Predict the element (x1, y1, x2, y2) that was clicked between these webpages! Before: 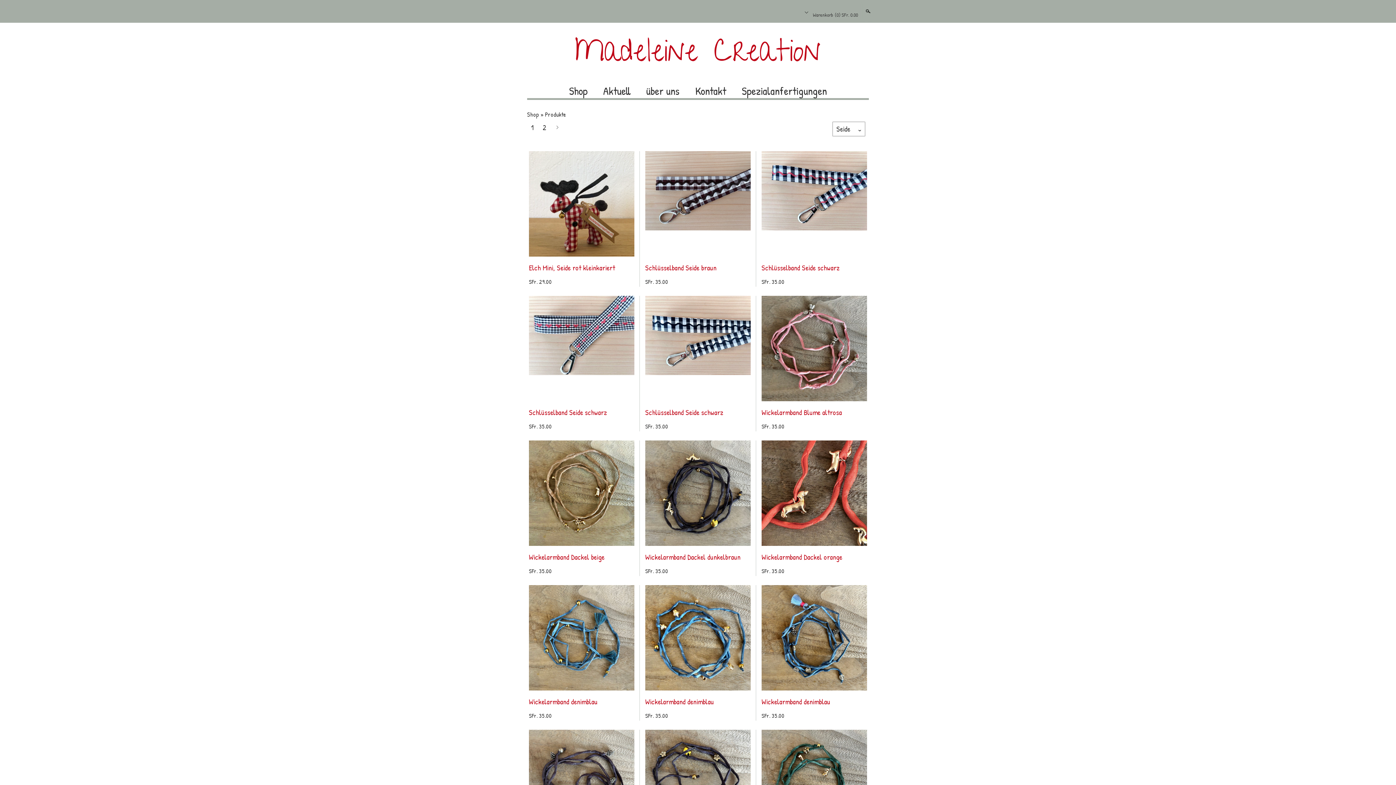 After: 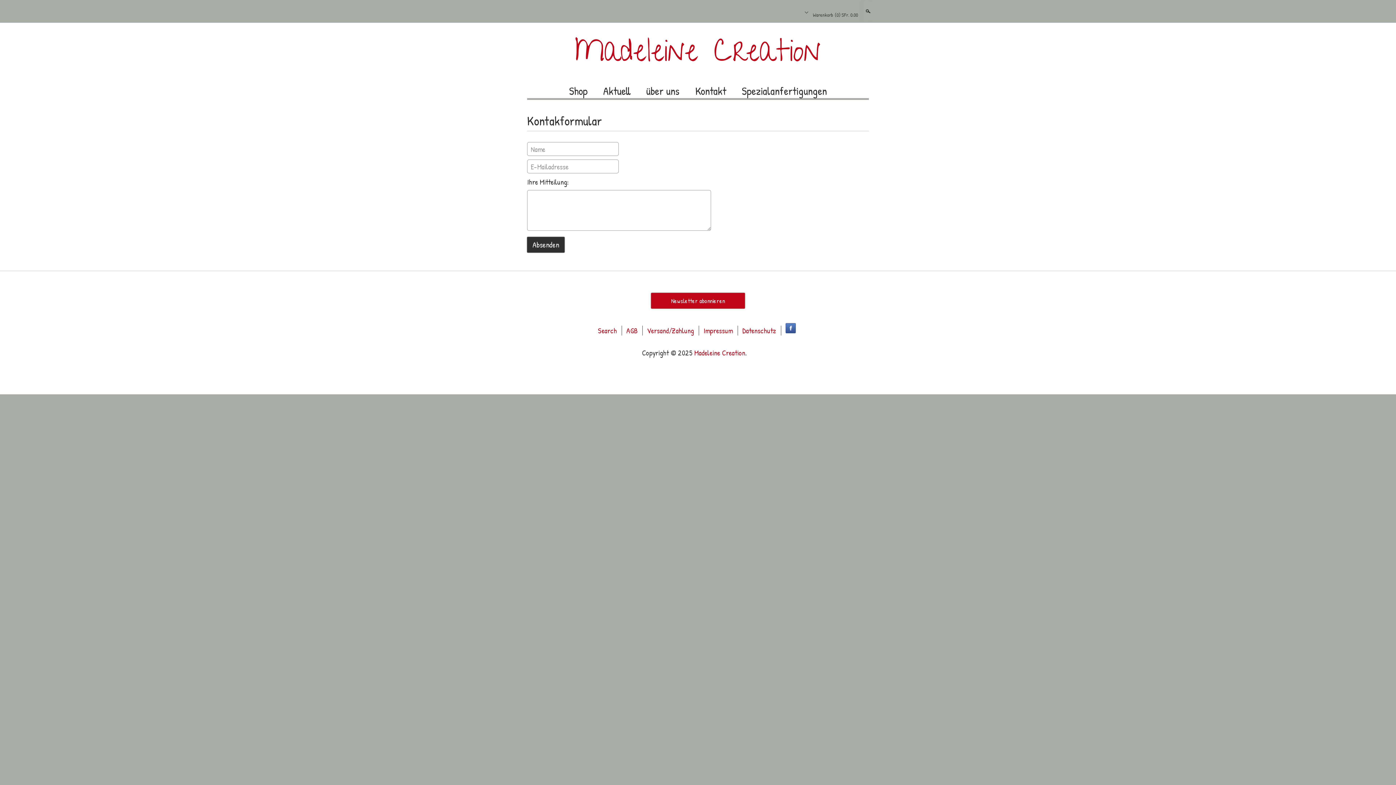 Action: label: Kontakt bbox: (693, 84, 728, 97)